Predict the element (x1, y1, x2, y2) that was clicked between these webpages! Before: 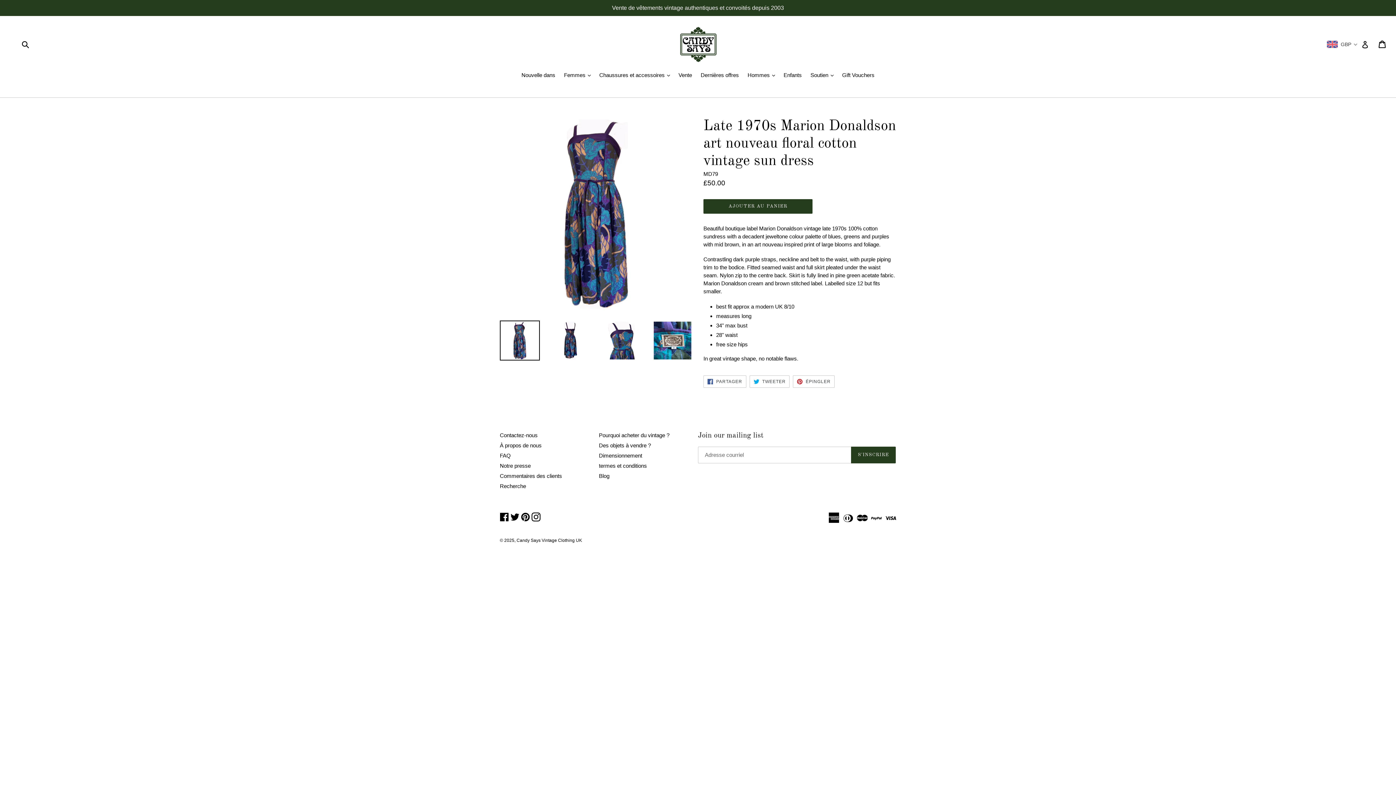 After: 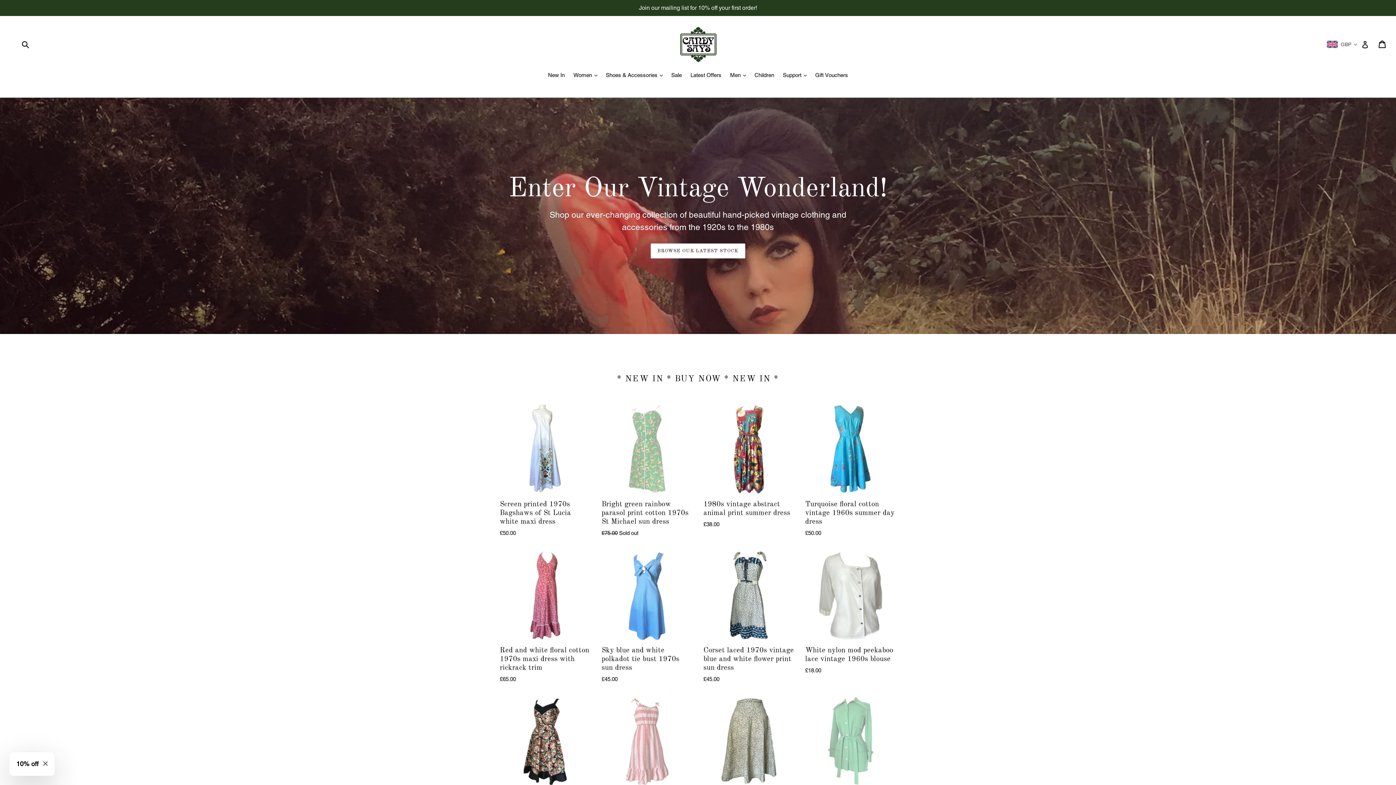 Action: label: Candy Says Vintage Clothing UK bbox: (516, 538, 582, 543)